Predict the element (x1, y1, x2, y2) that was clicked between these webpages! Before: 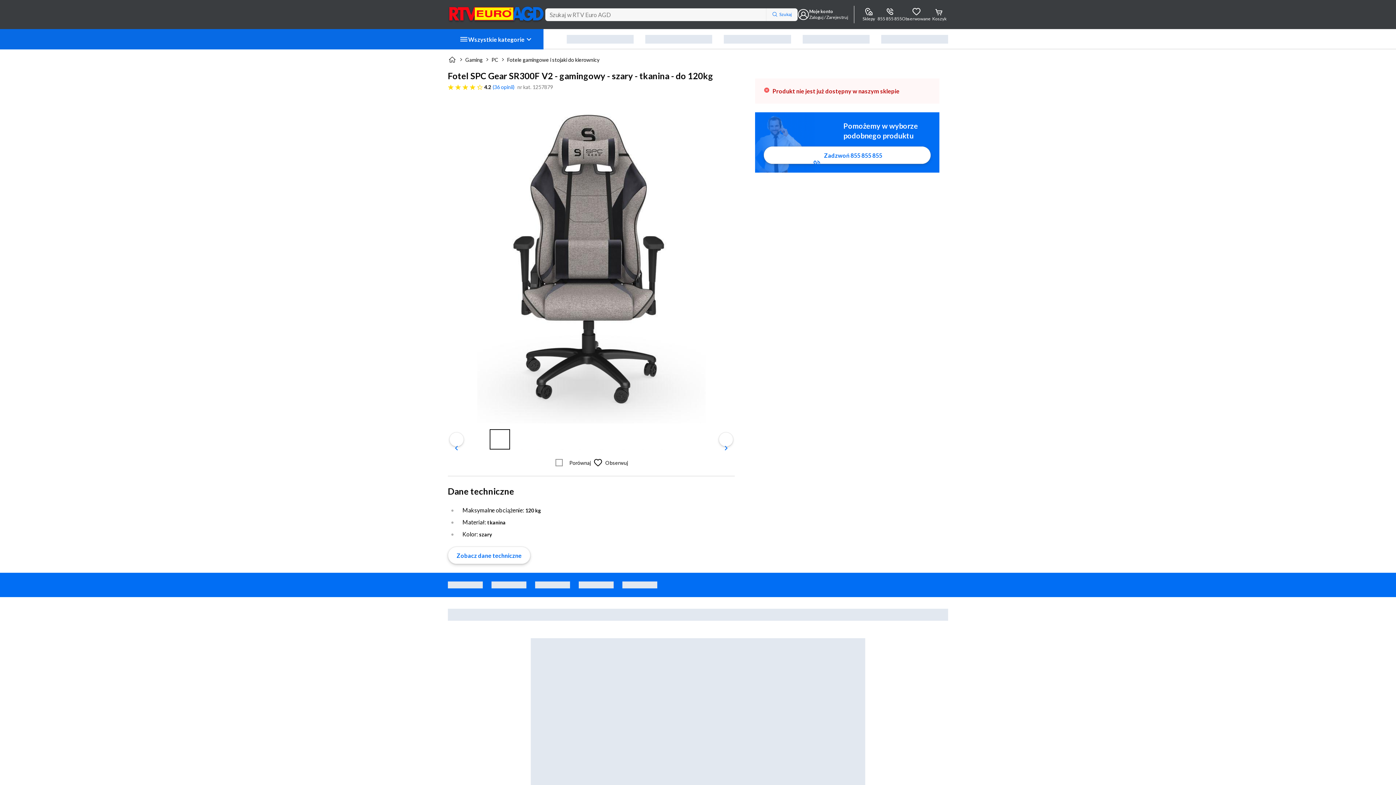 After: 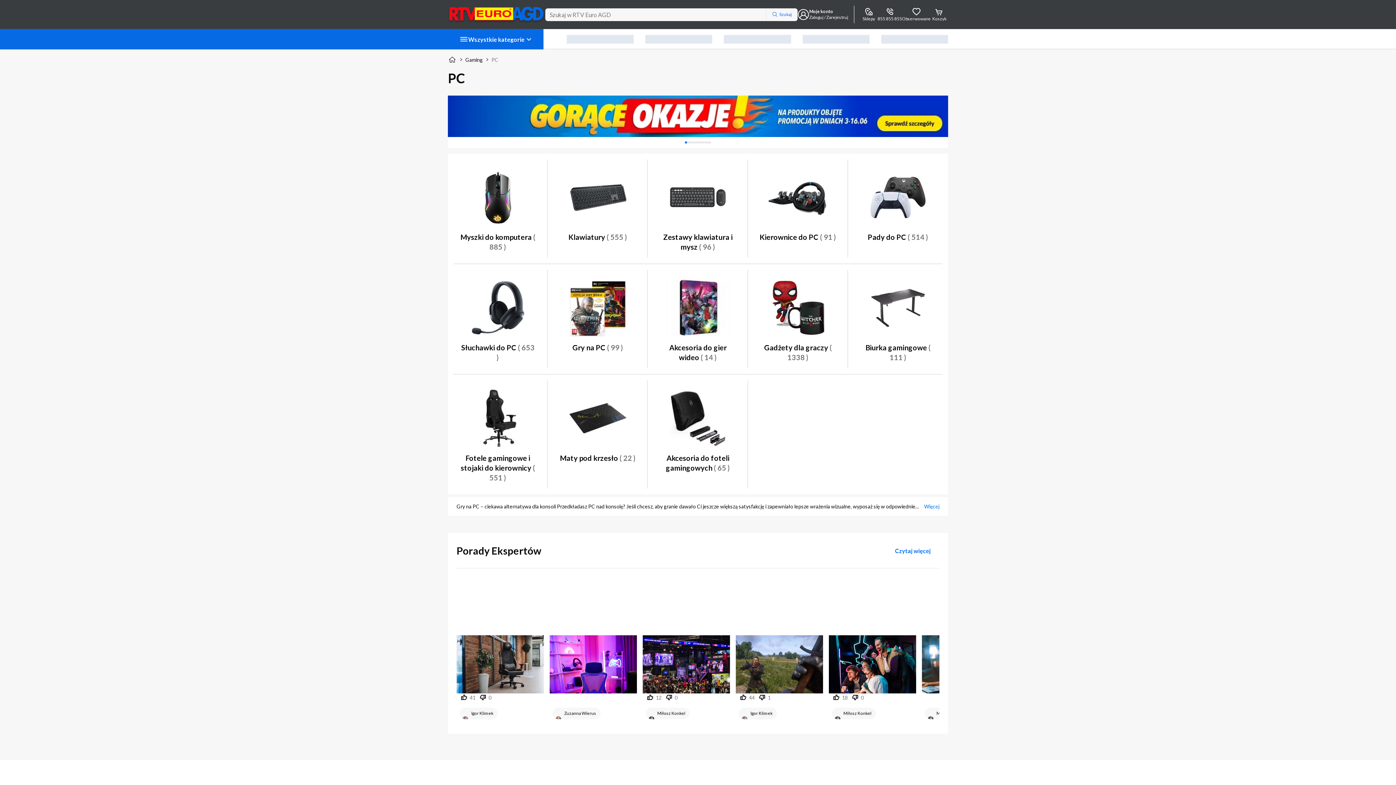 Action: label: PC bbox: (491, 56, 498, 63)